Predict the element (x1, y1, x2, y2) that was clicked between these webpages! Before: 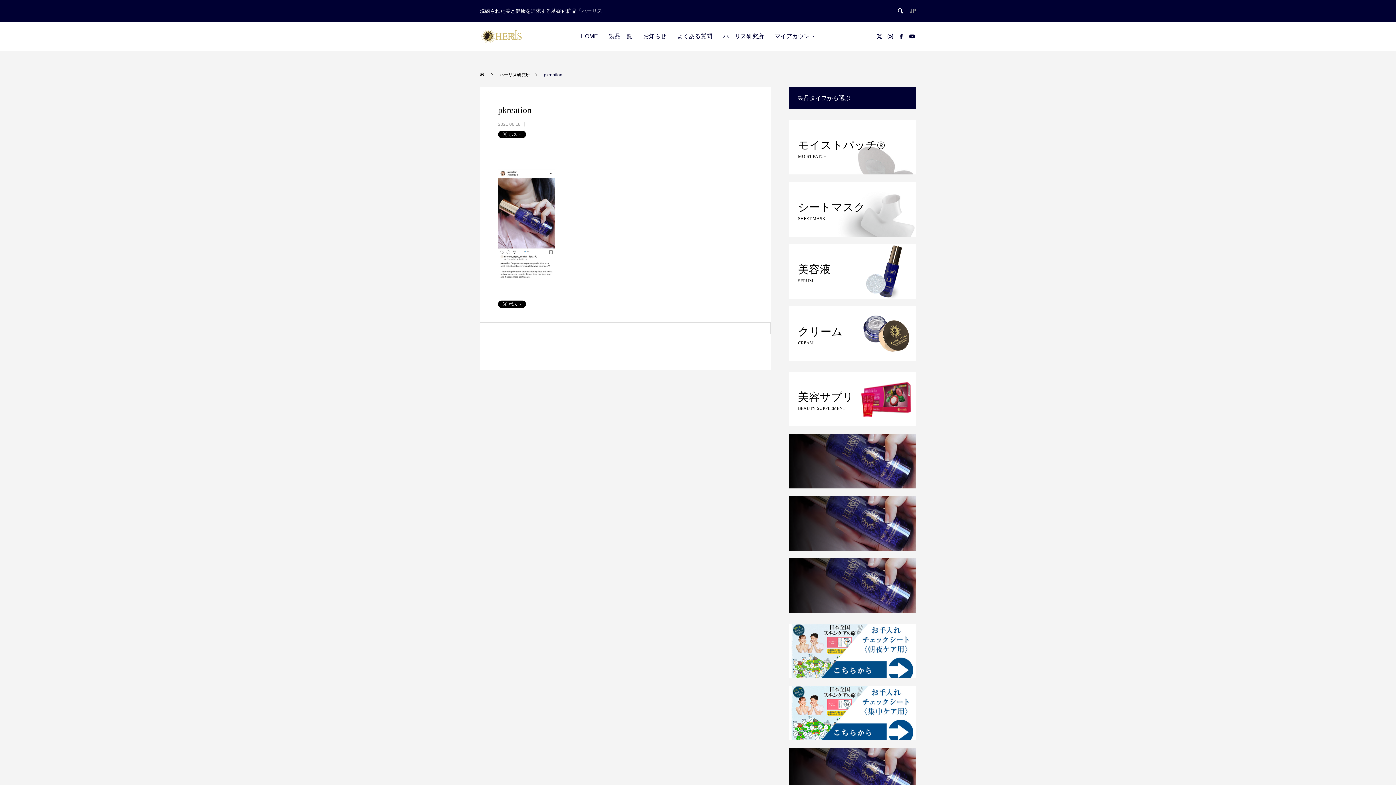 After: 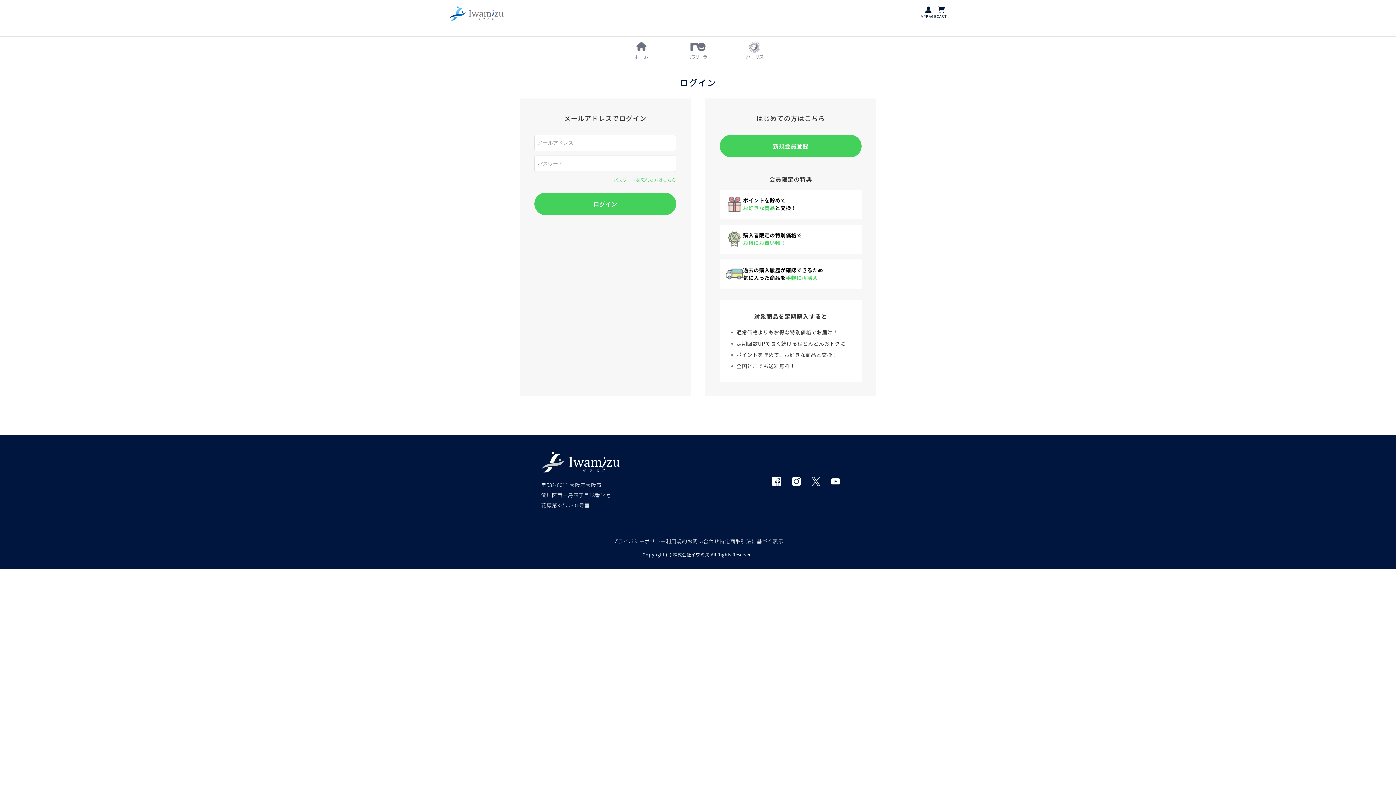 Action: label: マイアカウント bbox: (769, 21, 821, 50)